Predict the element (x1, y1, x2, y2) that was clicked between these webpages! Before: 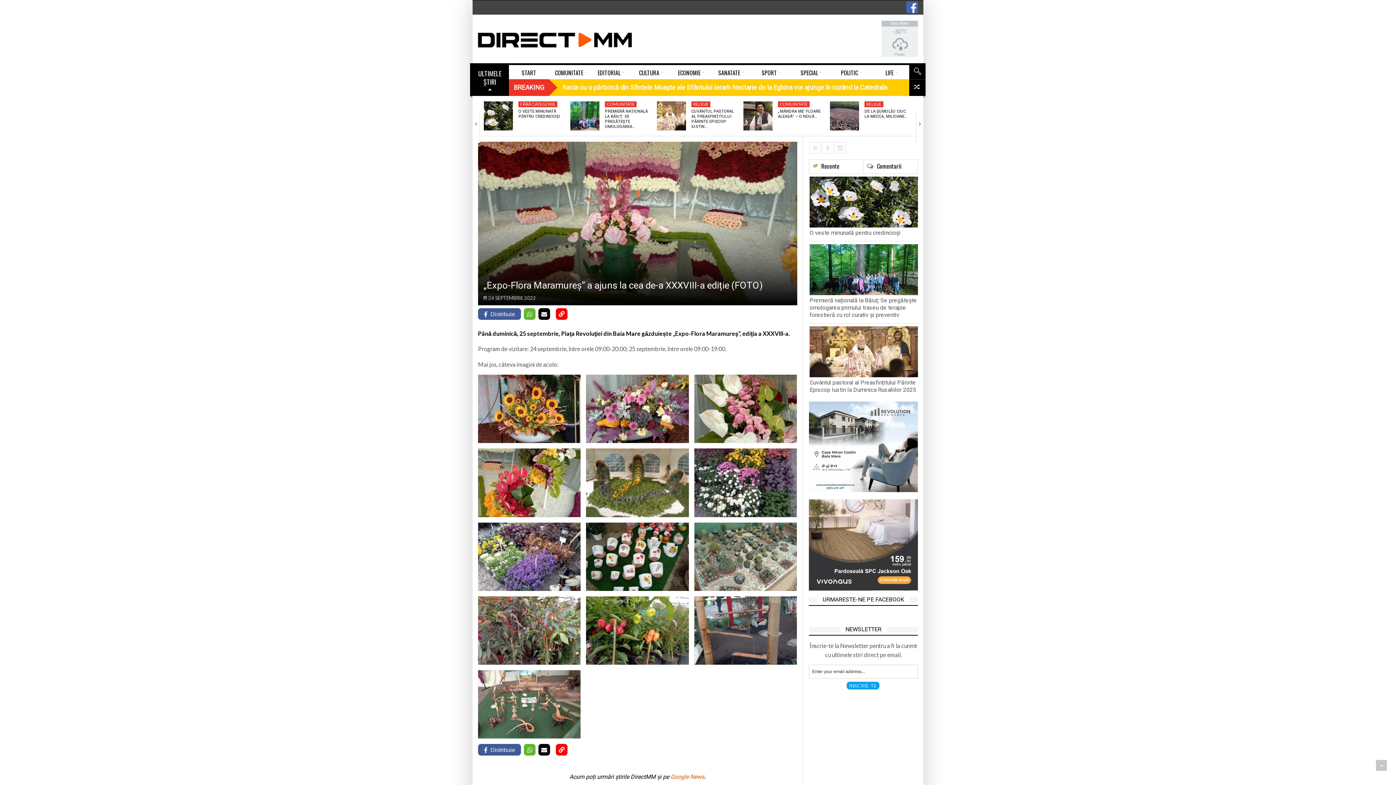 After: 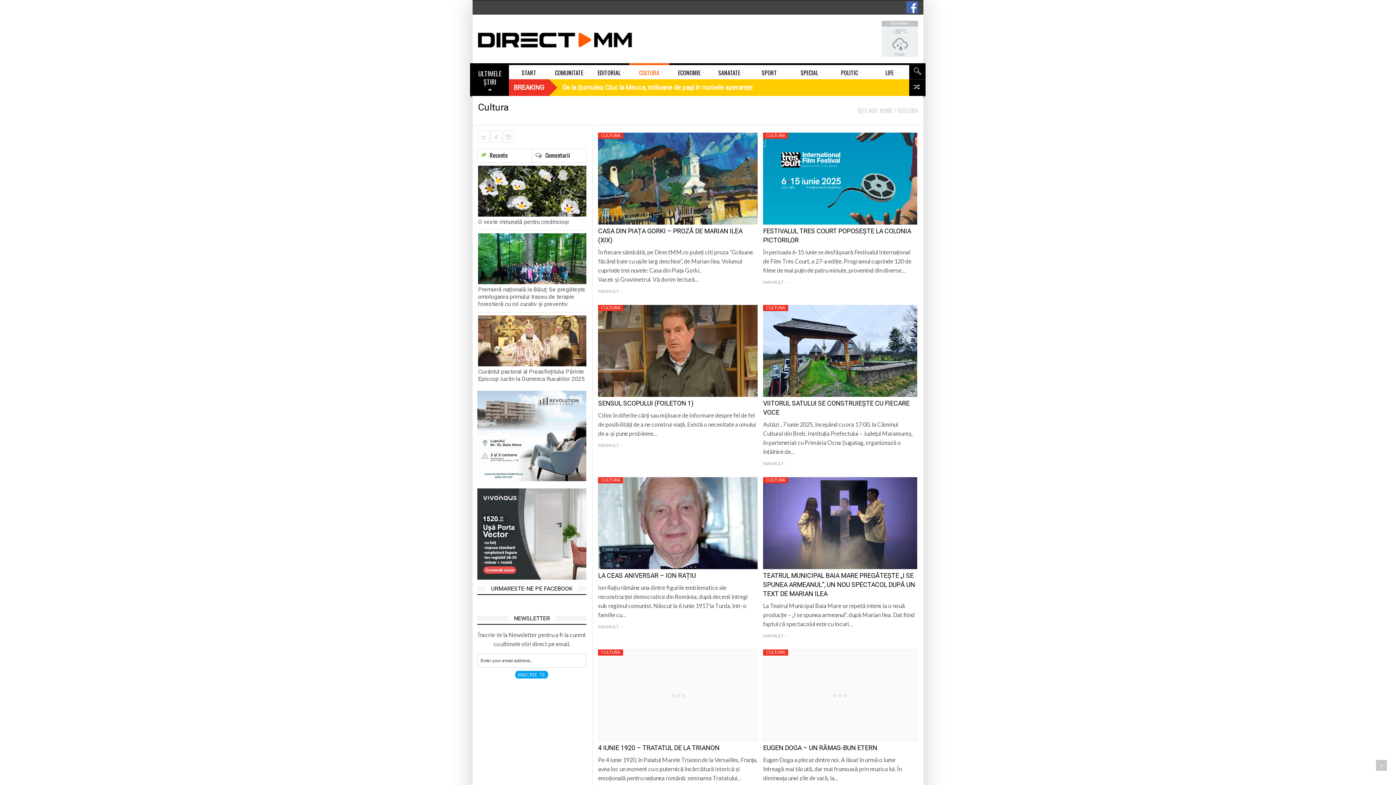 Action: bbox: (629, 65, 669, 79) label: CULTURA